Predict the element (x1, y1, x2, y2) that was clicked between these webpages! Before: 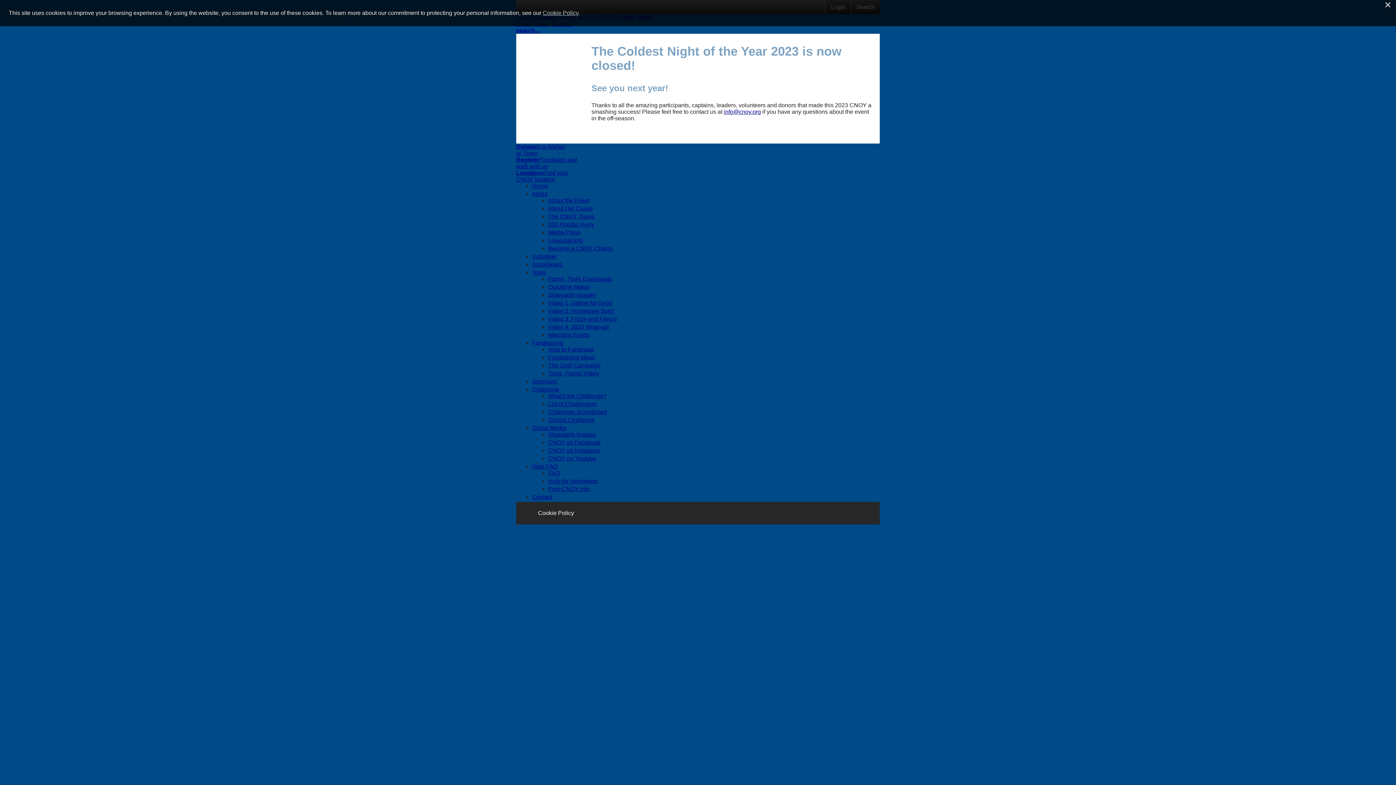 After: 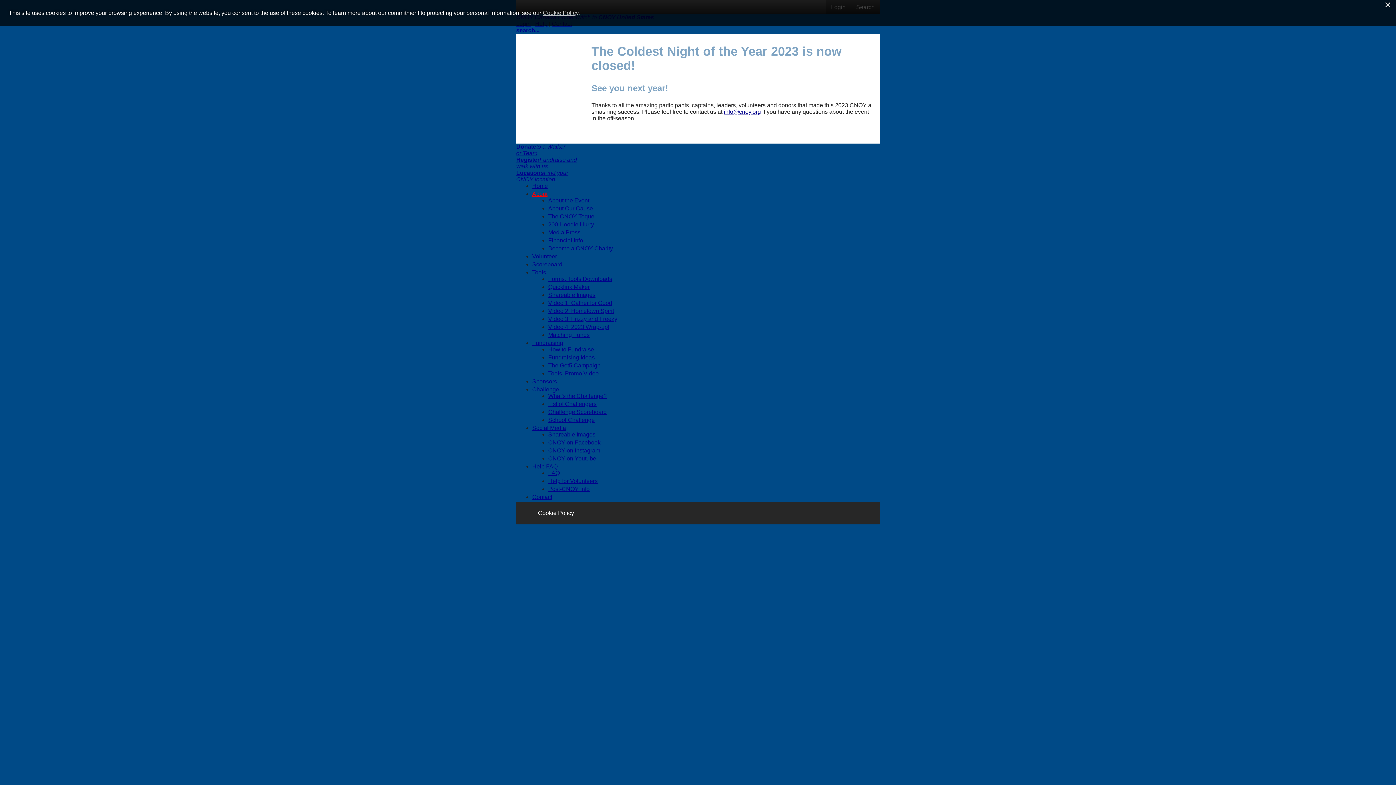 Action: bbox: (532, 190, 547, 197) label: About